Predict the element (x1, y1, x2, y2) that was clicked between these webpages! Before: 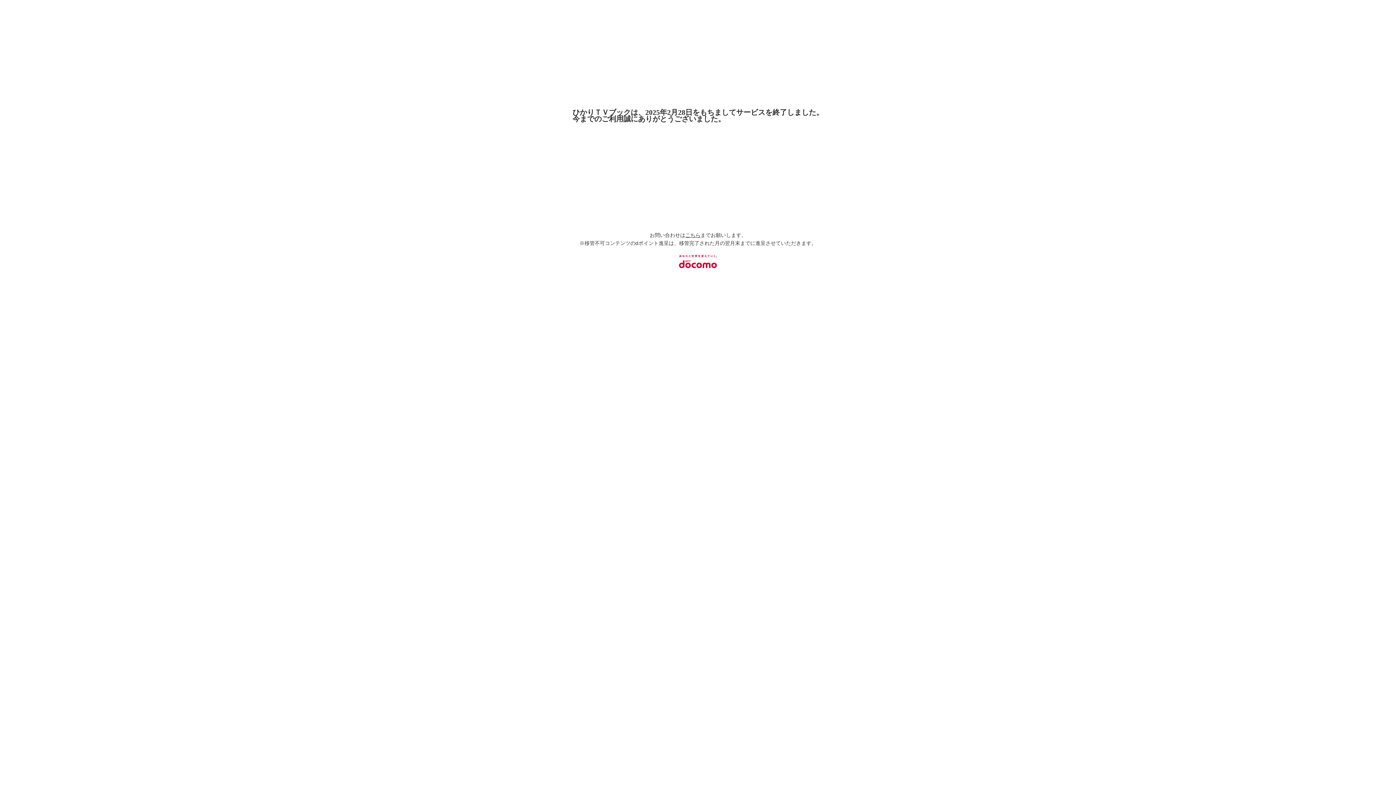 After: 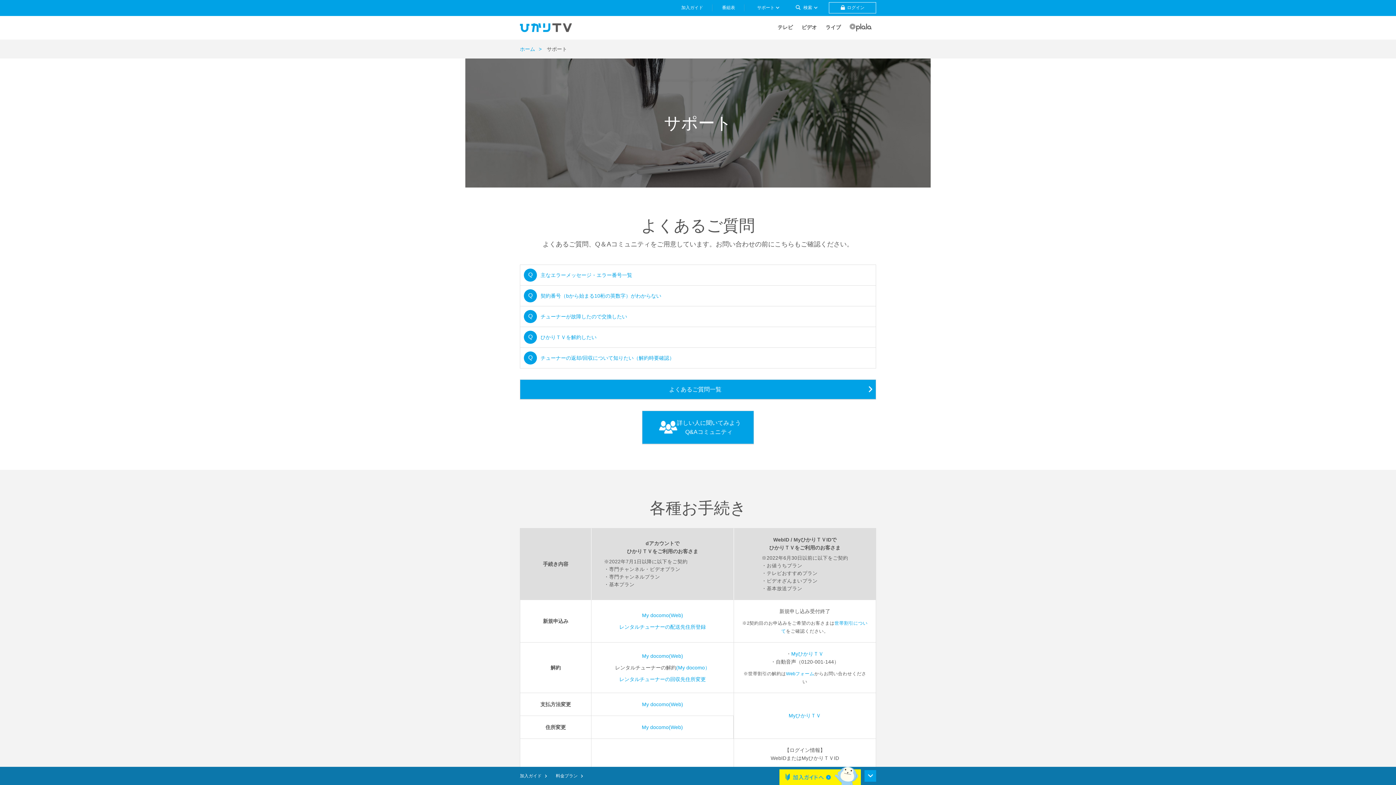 Action: label: こちら bbox: (685, 232, 700, 238)